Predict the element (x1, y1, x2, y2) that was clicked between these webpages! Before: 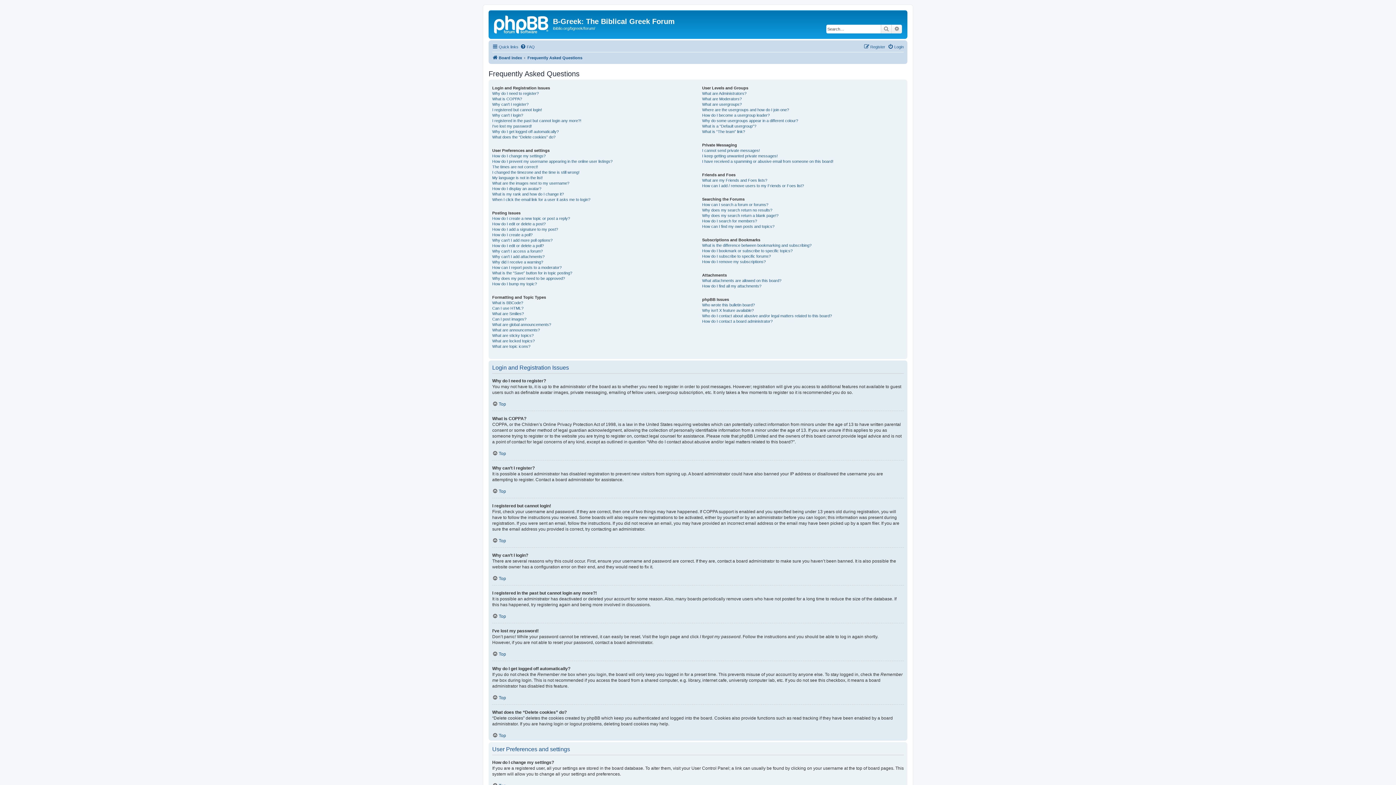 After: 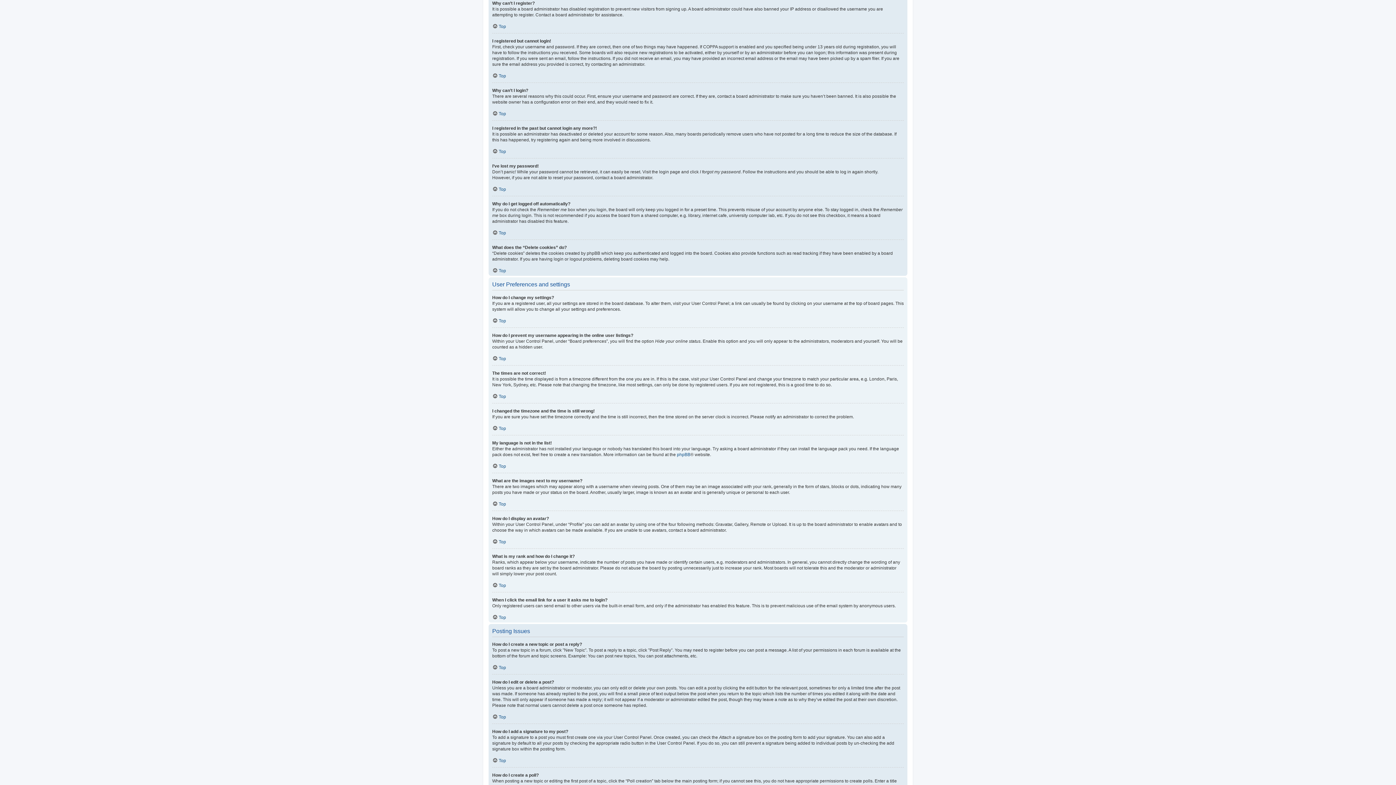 Action: bbox: (492, 101, 528, 107) label: Why can’t I register?